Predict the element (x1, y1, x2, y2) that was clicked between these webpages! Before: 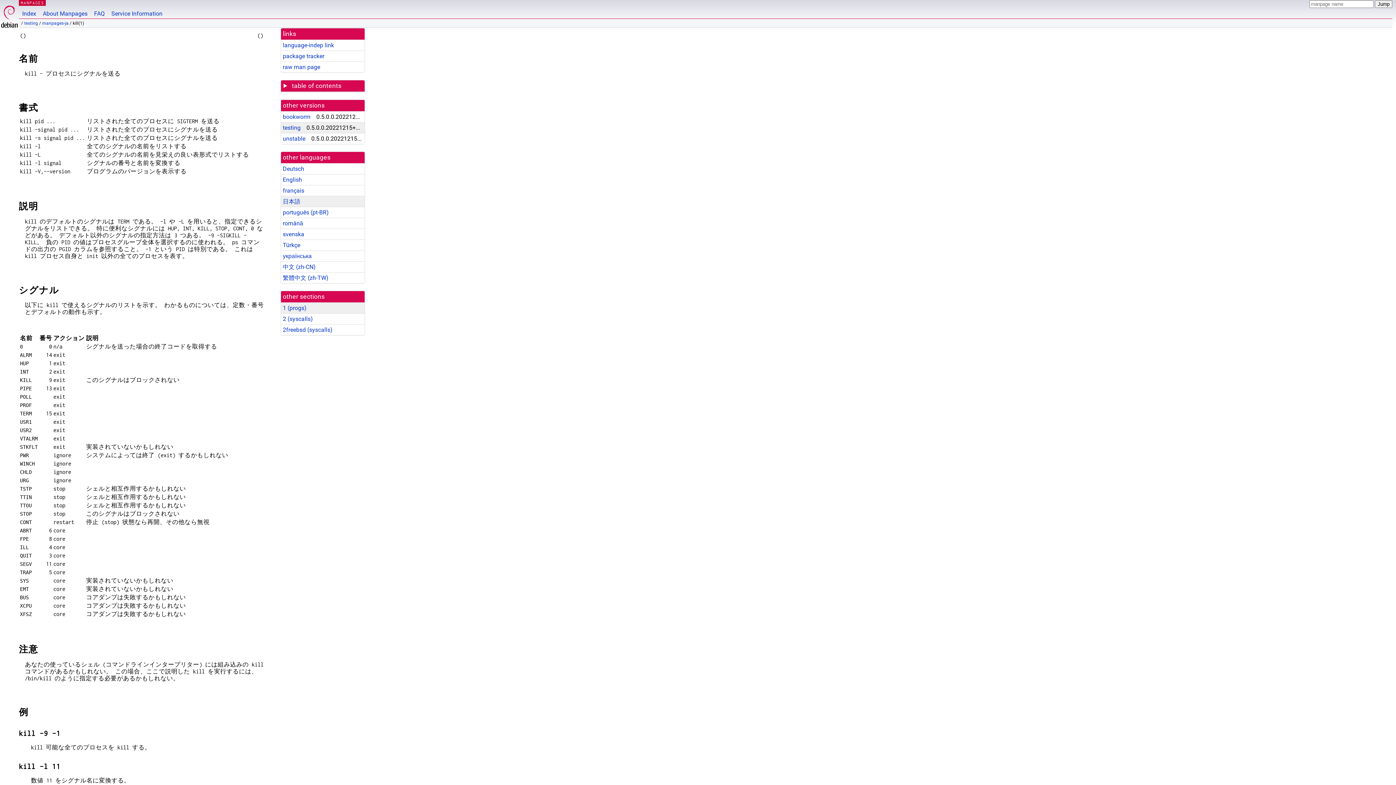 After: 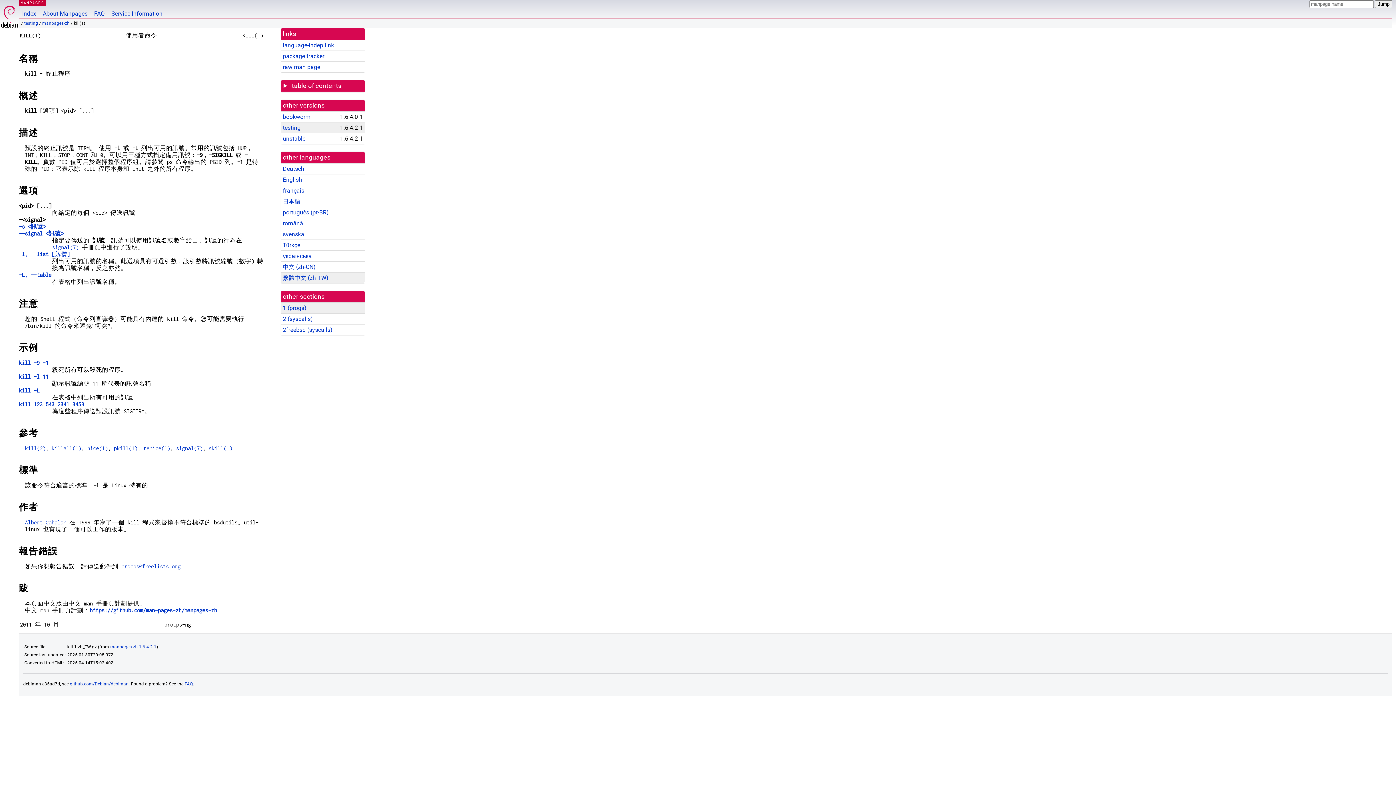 Action: bbox: (282, 274, 328, 281) label: 繁體中文 (zh-TW)